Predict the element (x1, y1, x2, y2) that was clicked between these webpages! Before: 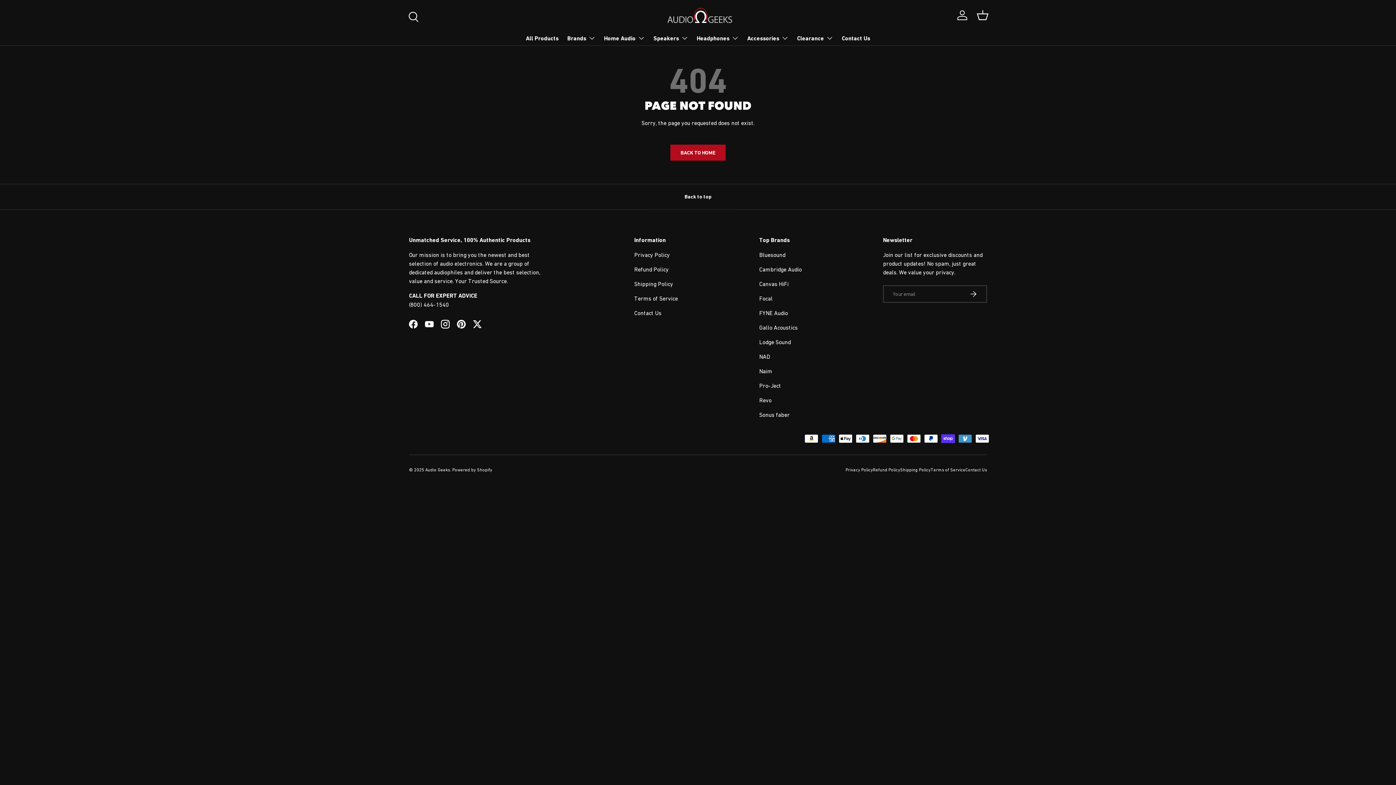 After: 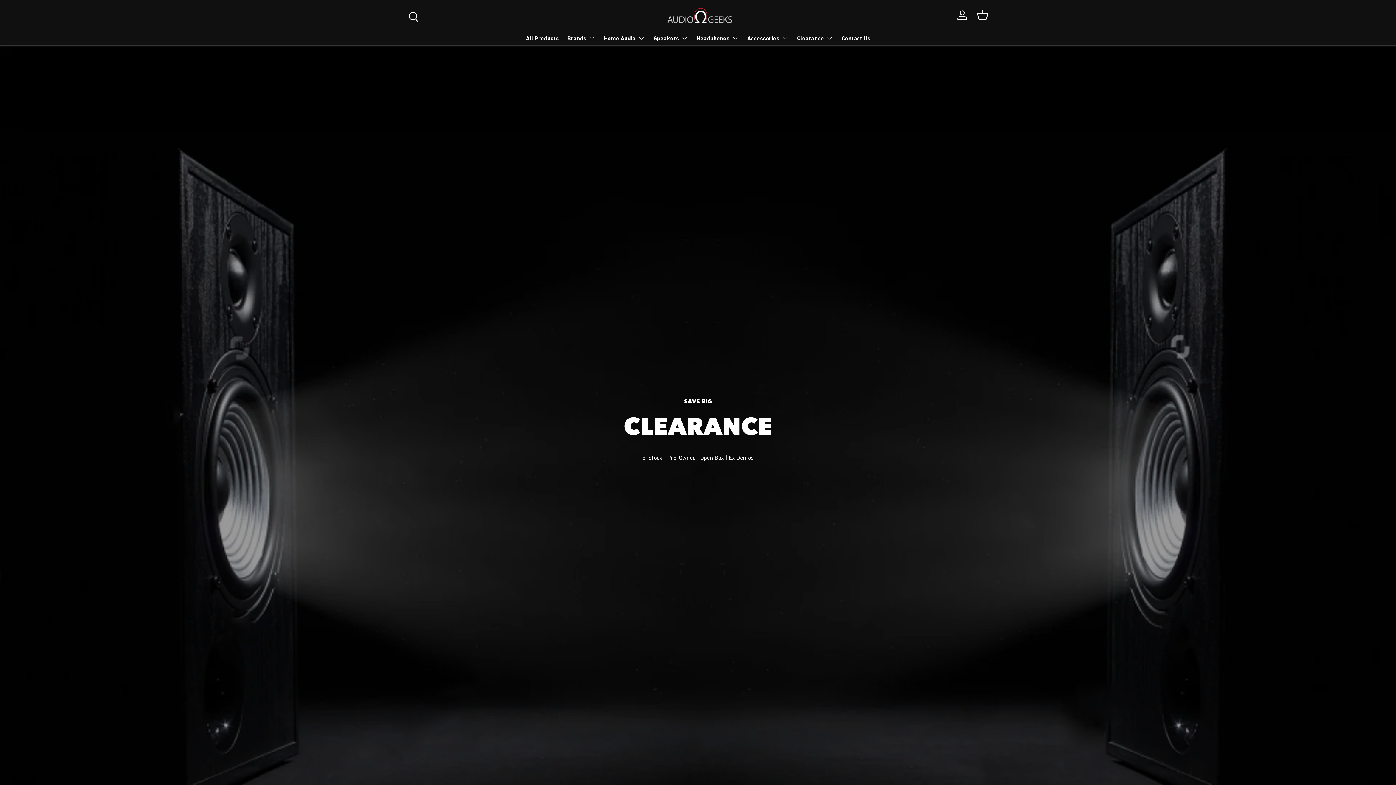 Action: label: Clearance bbox: (797, 30, 833, 45)